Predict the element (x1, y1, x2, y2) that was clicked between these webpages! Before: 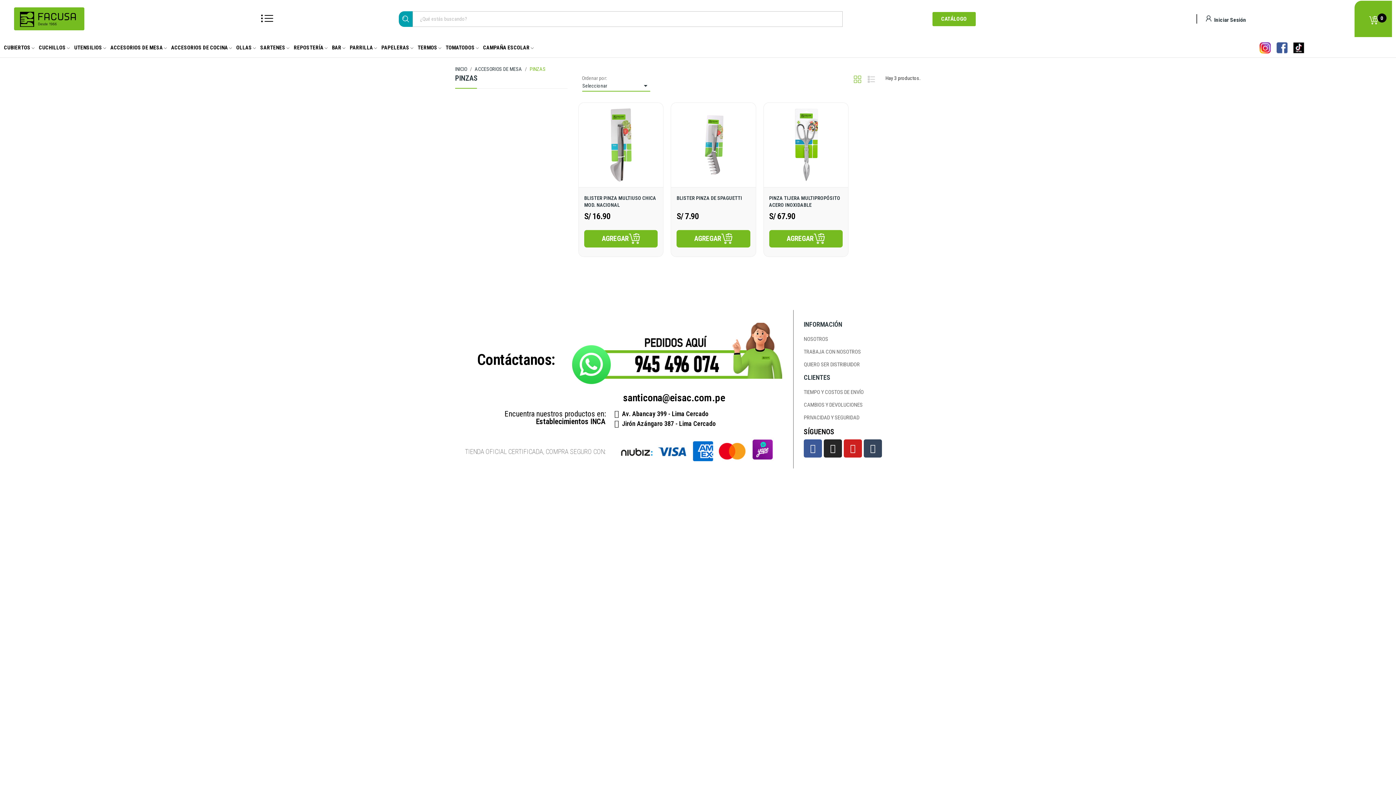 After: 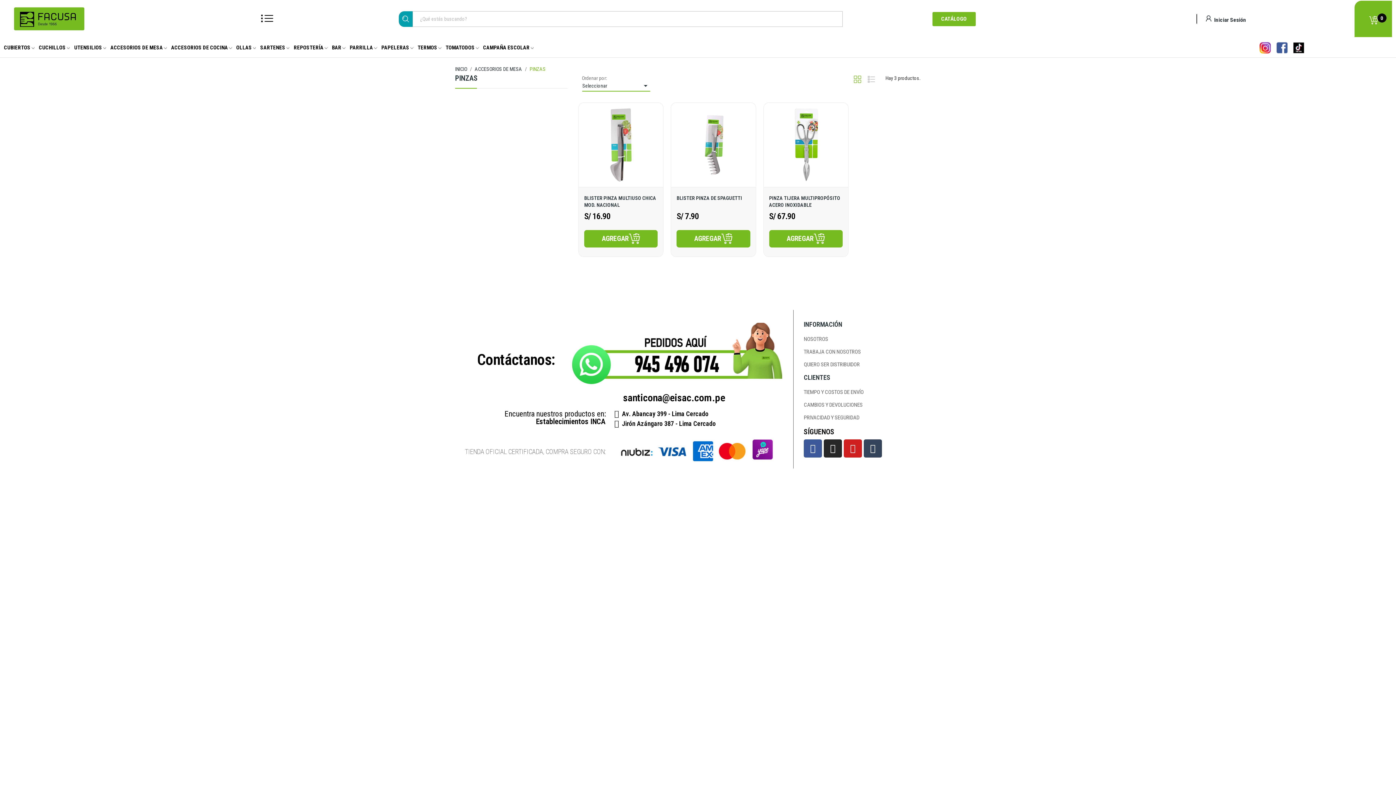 Action: bbox: (1276, 44, 1288, 50)